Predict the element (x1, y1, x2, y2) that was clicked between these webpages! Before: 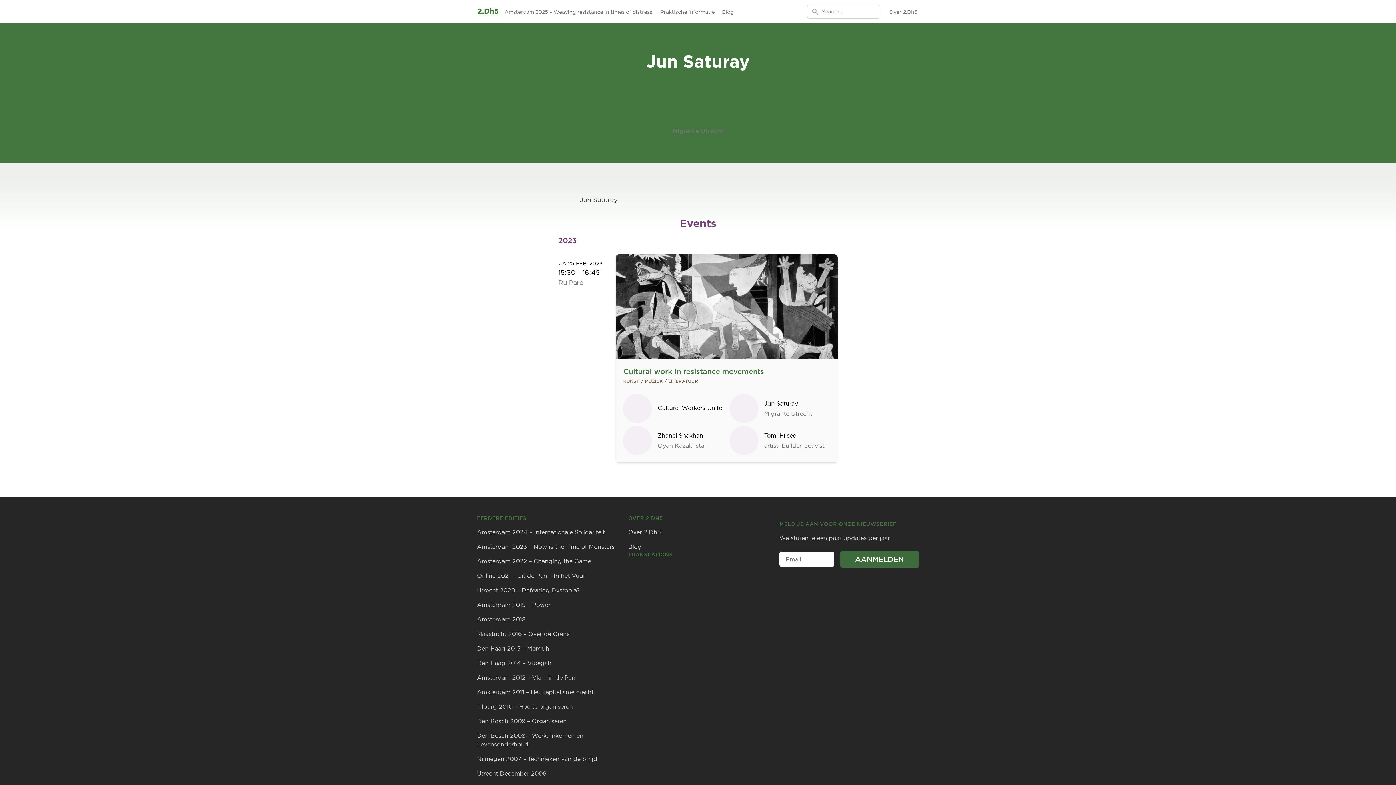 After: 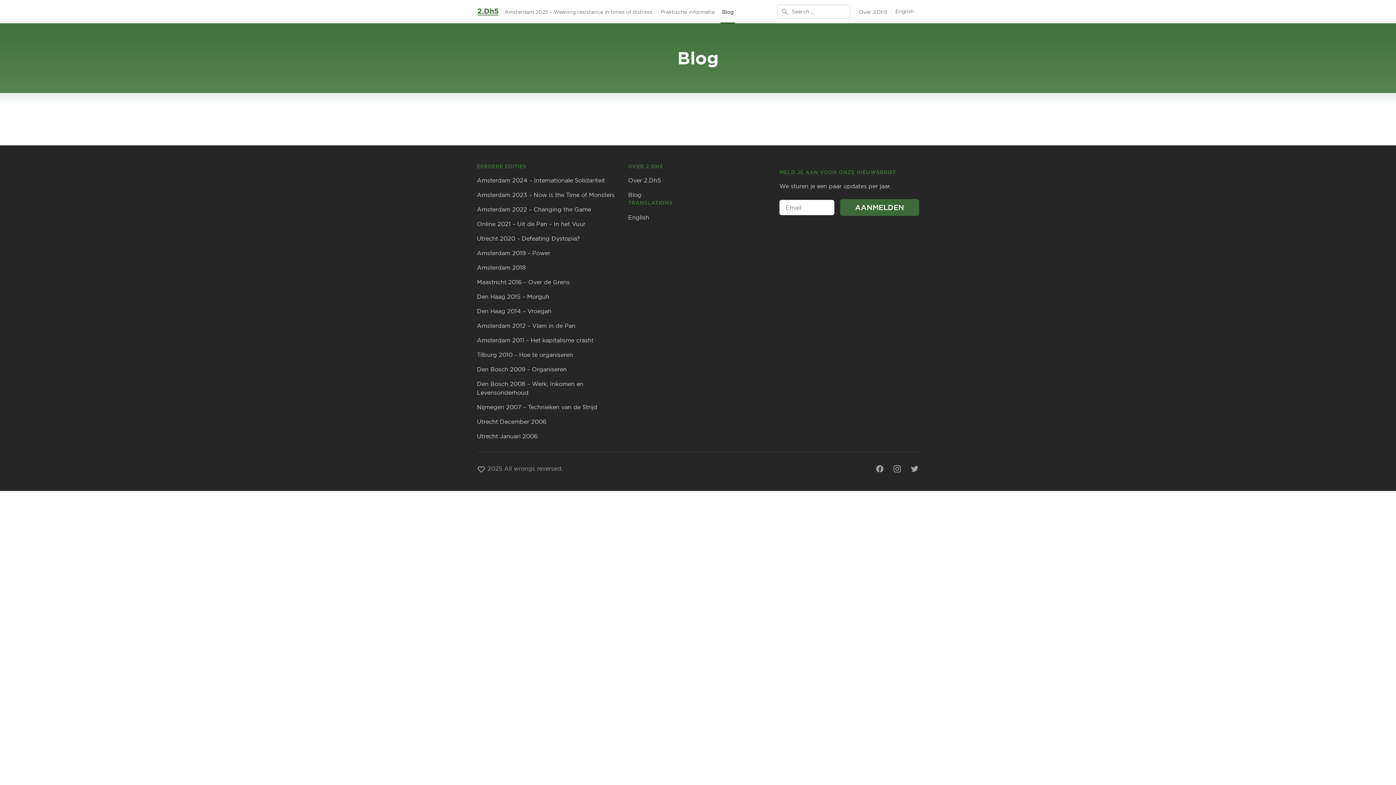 Action: label: Blog bbox: (720, 0, 735, 23)